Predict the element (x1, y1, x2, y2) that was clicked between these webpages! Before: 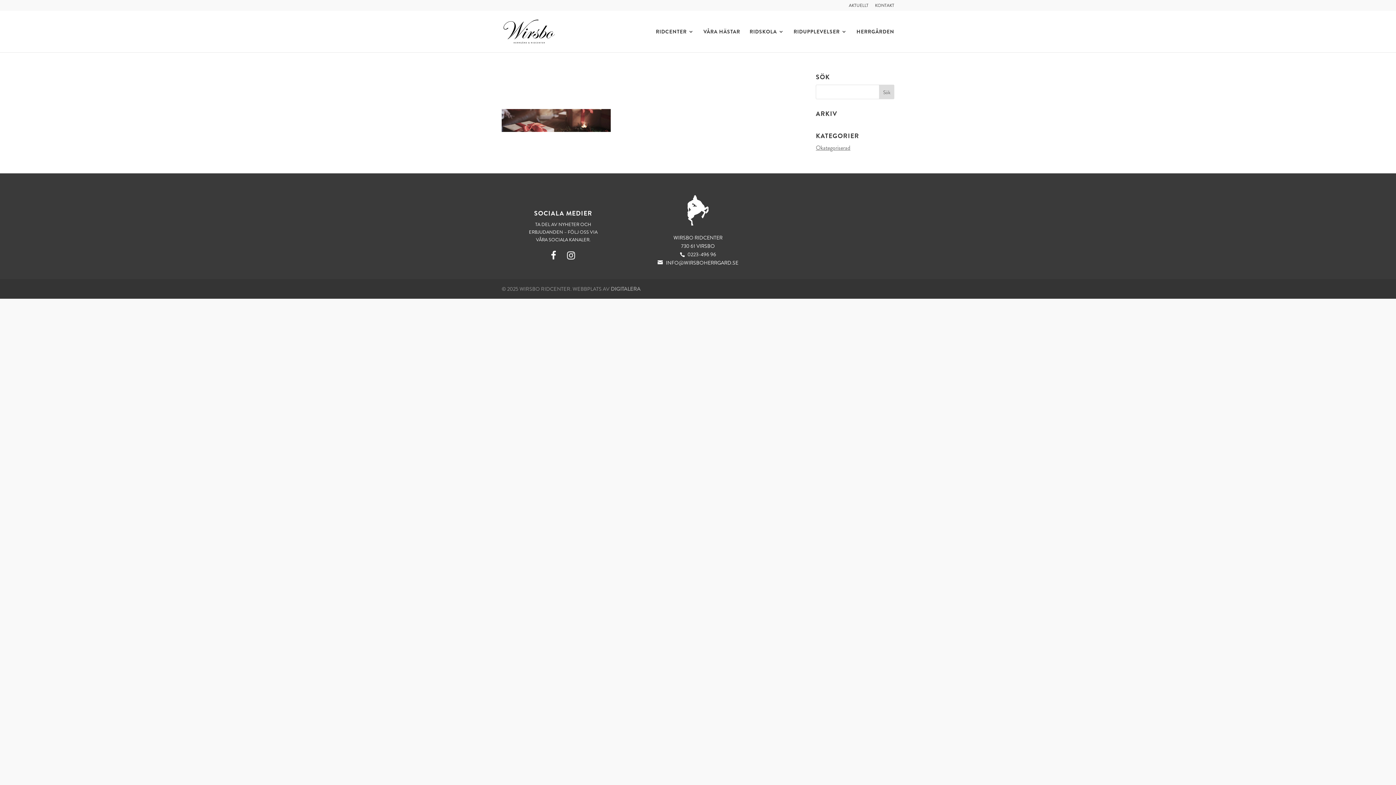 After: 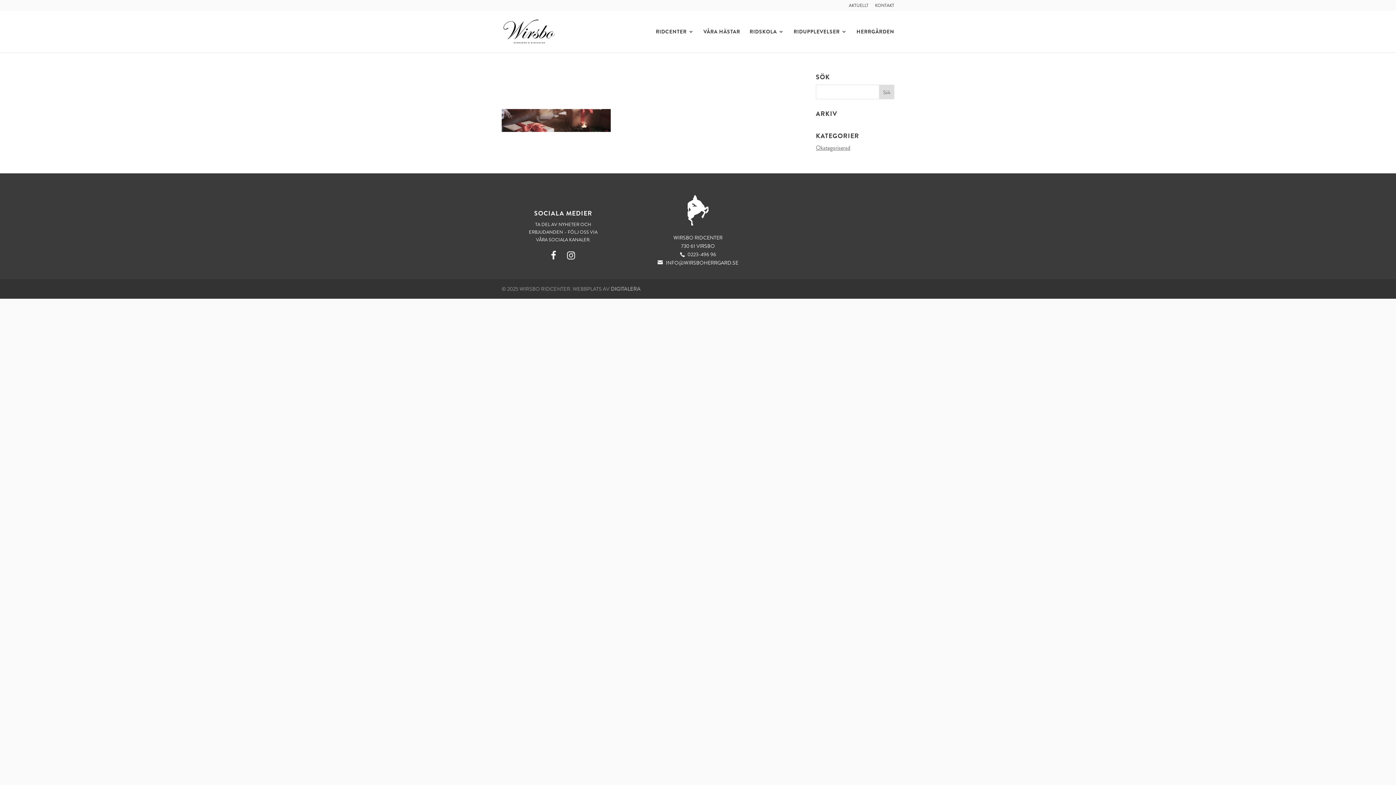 Action: bbox: (666, 259, 738, 266) label: INFO@WIRSBOHERRGARD.SE